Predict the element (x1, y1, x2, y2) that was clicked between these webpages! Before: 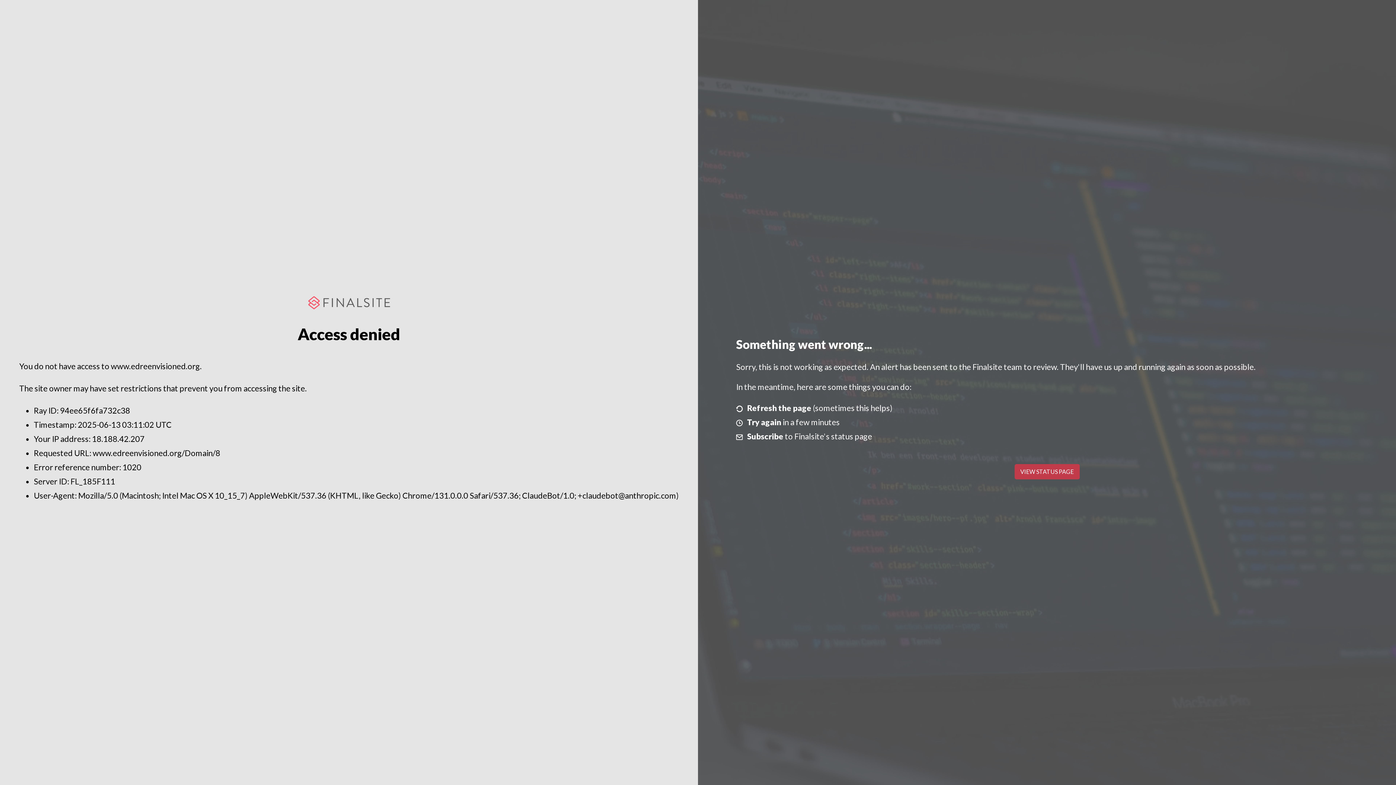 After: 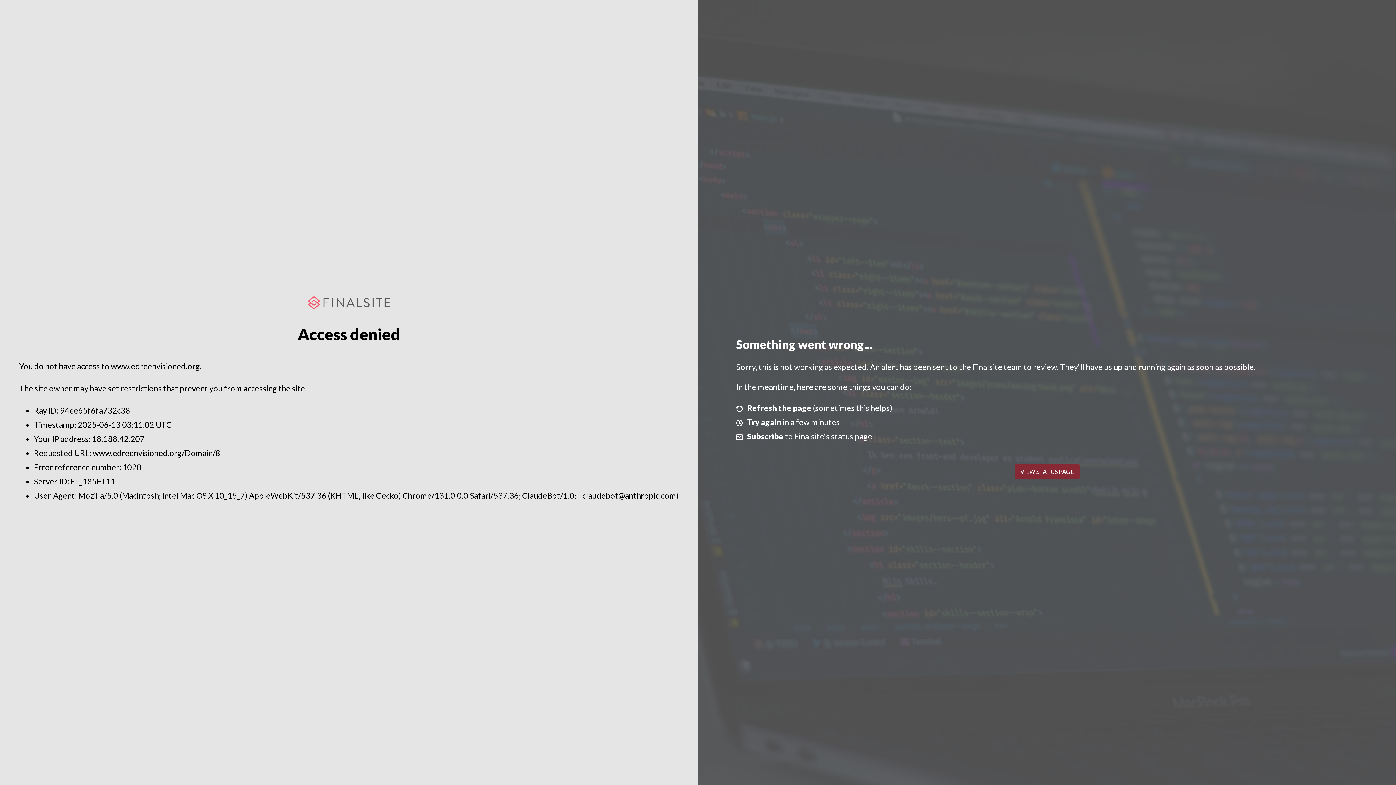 Action: bbox: (1014, 464, 1079, 479) label: VIEW STATUS PAGE